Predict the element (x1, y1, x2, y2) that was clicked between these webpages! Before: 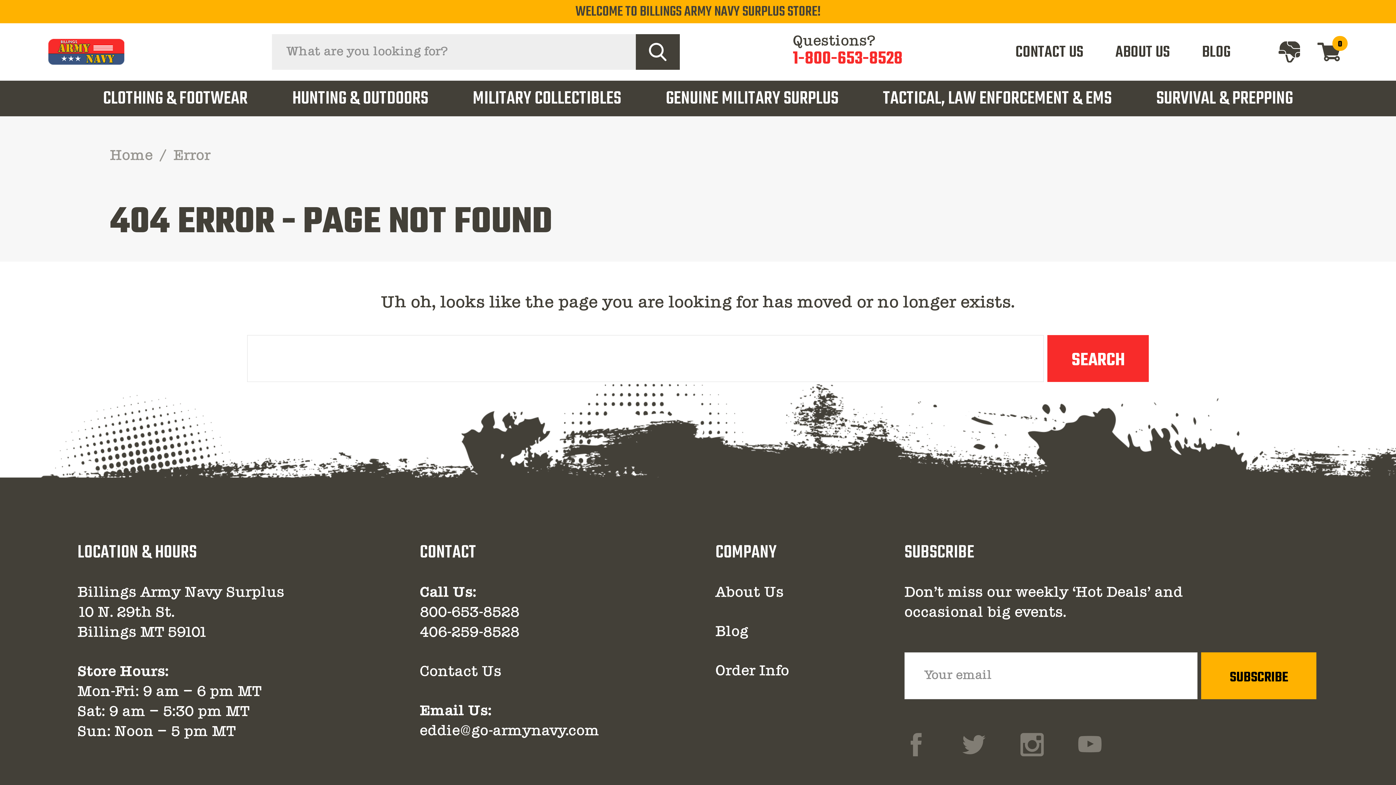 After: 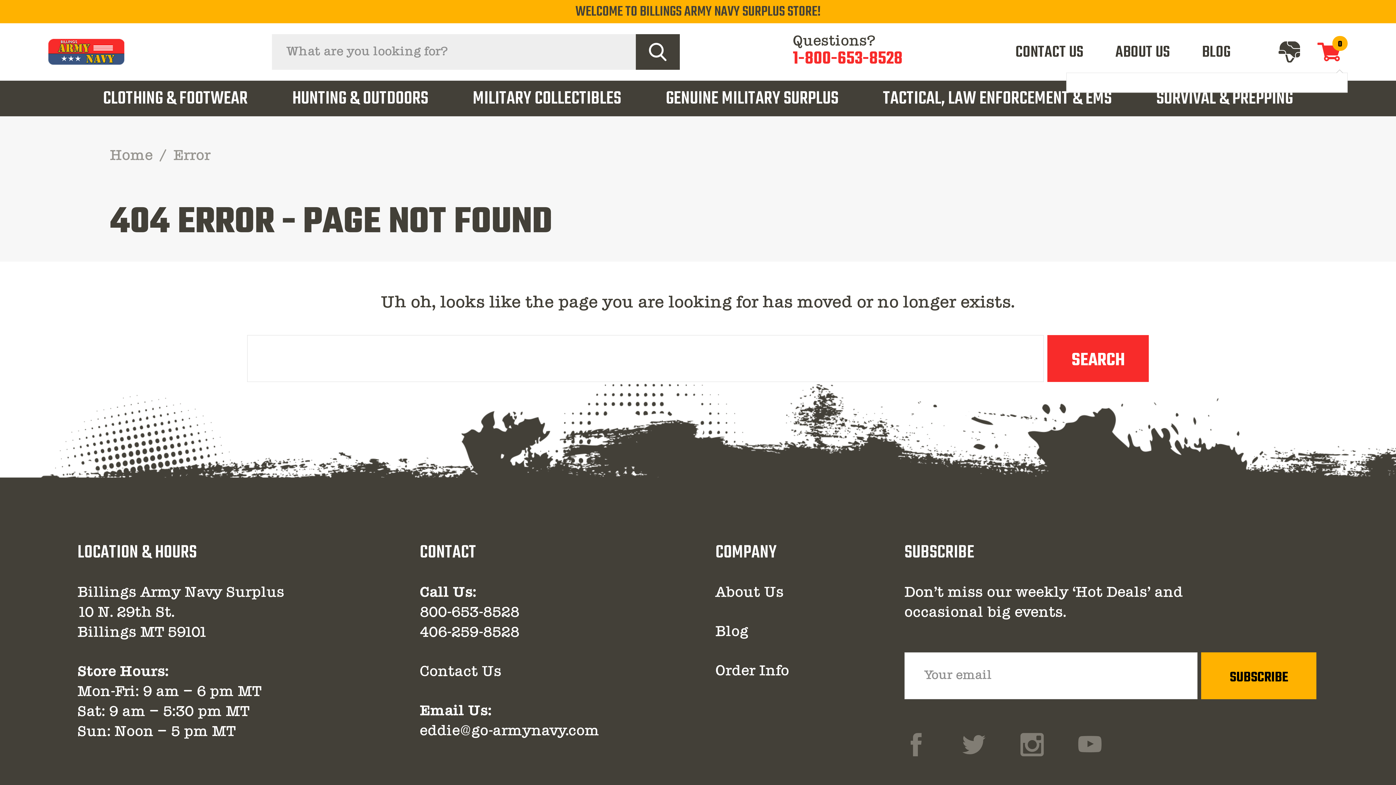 Action: bbox: (1317, 41, 1341, 62) label: 0